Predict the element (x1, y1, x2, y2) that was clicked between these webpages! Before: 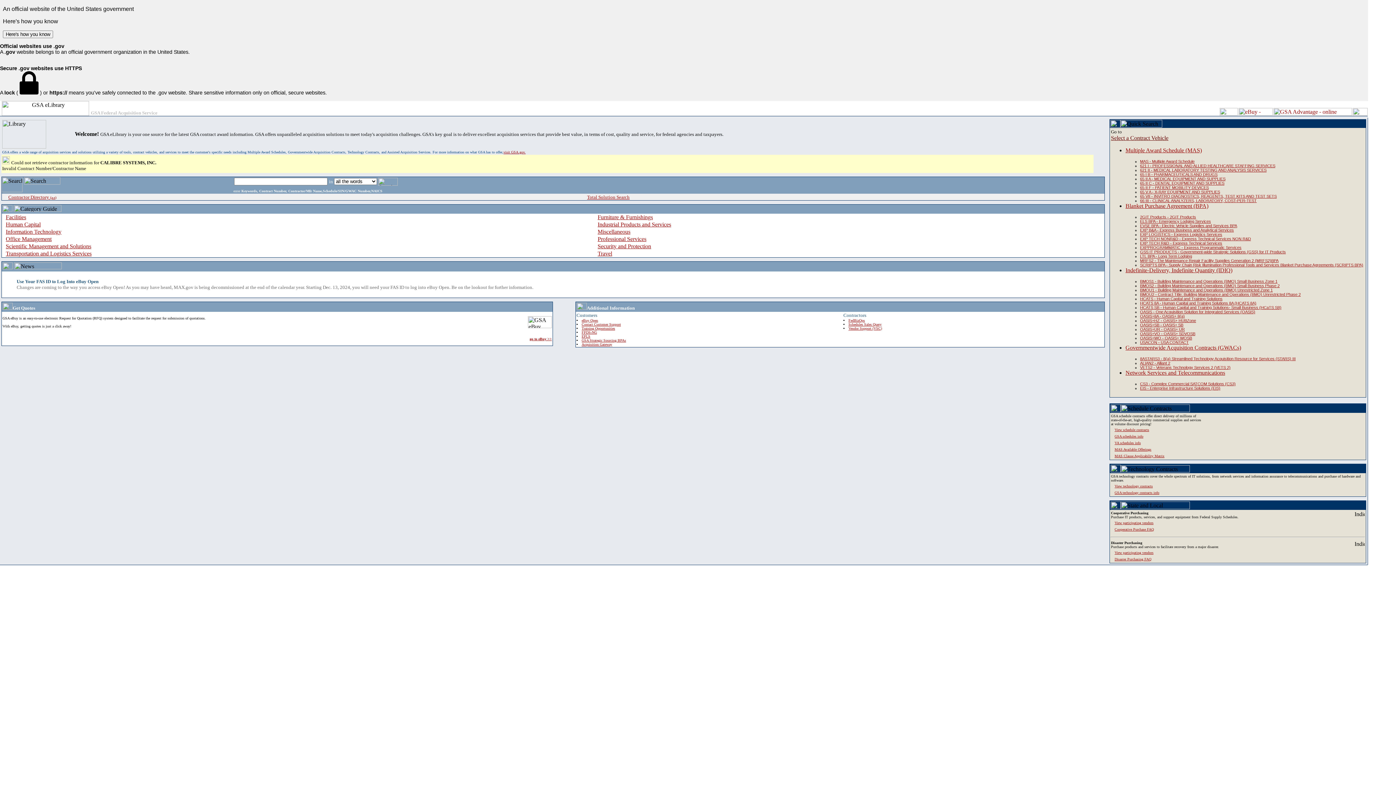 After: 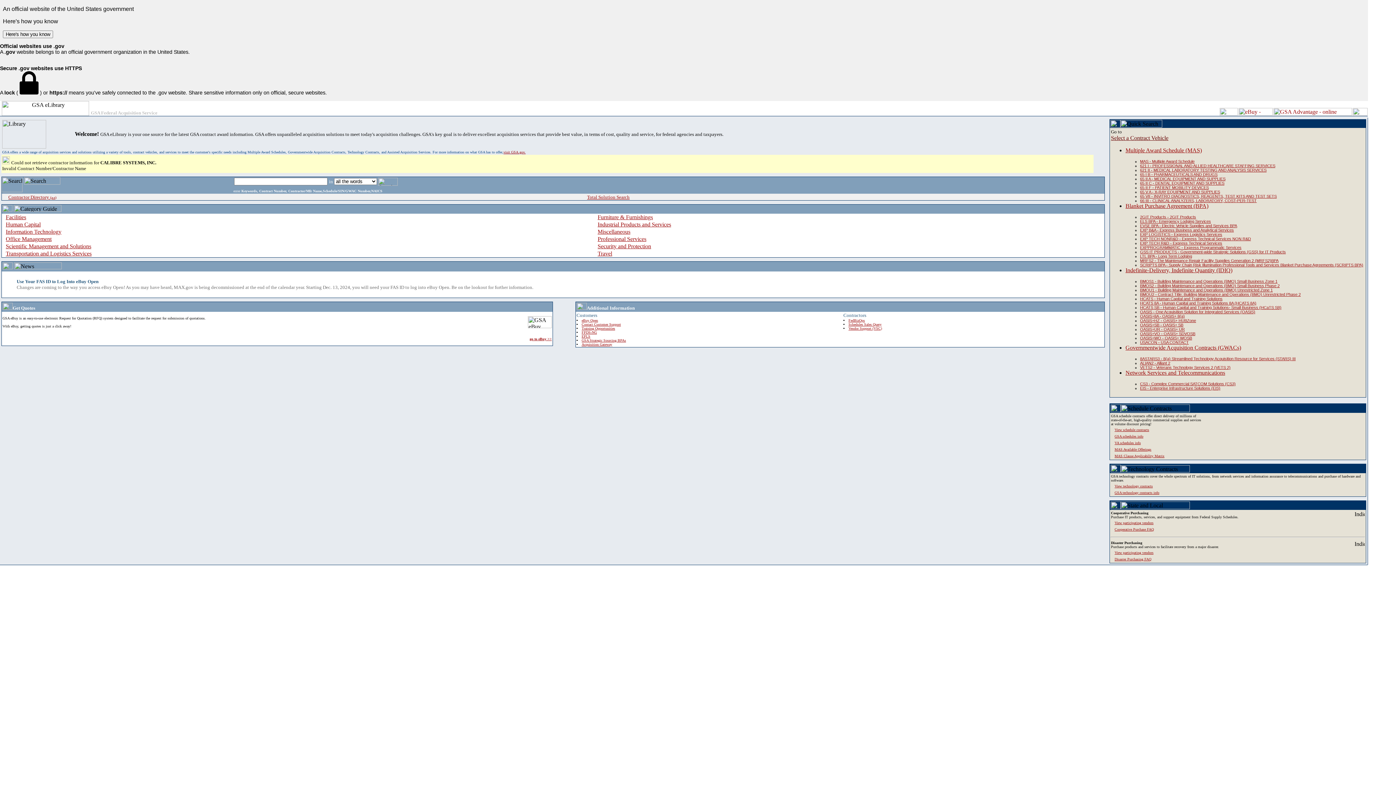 Action: bbox: (581, 326, 615, 330) label: Training Opportunities